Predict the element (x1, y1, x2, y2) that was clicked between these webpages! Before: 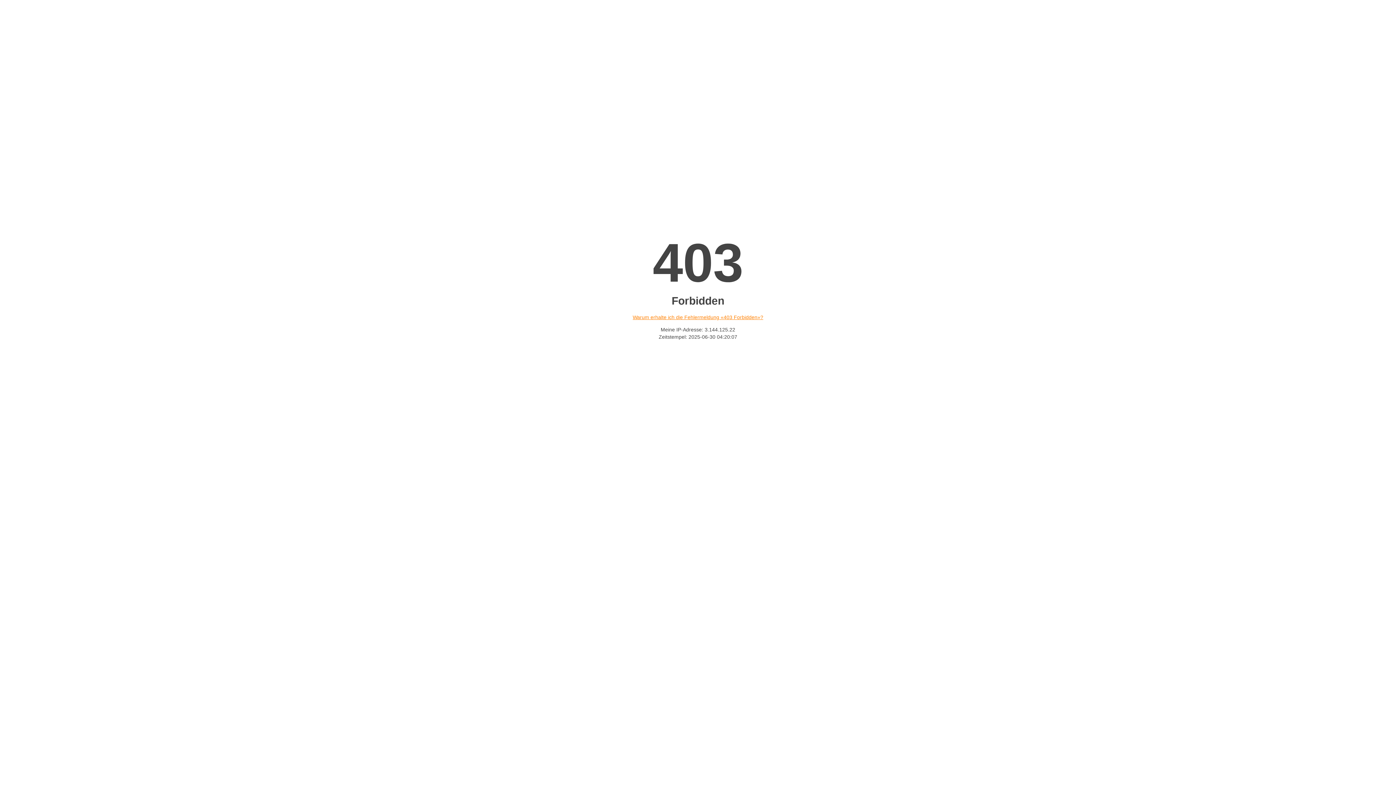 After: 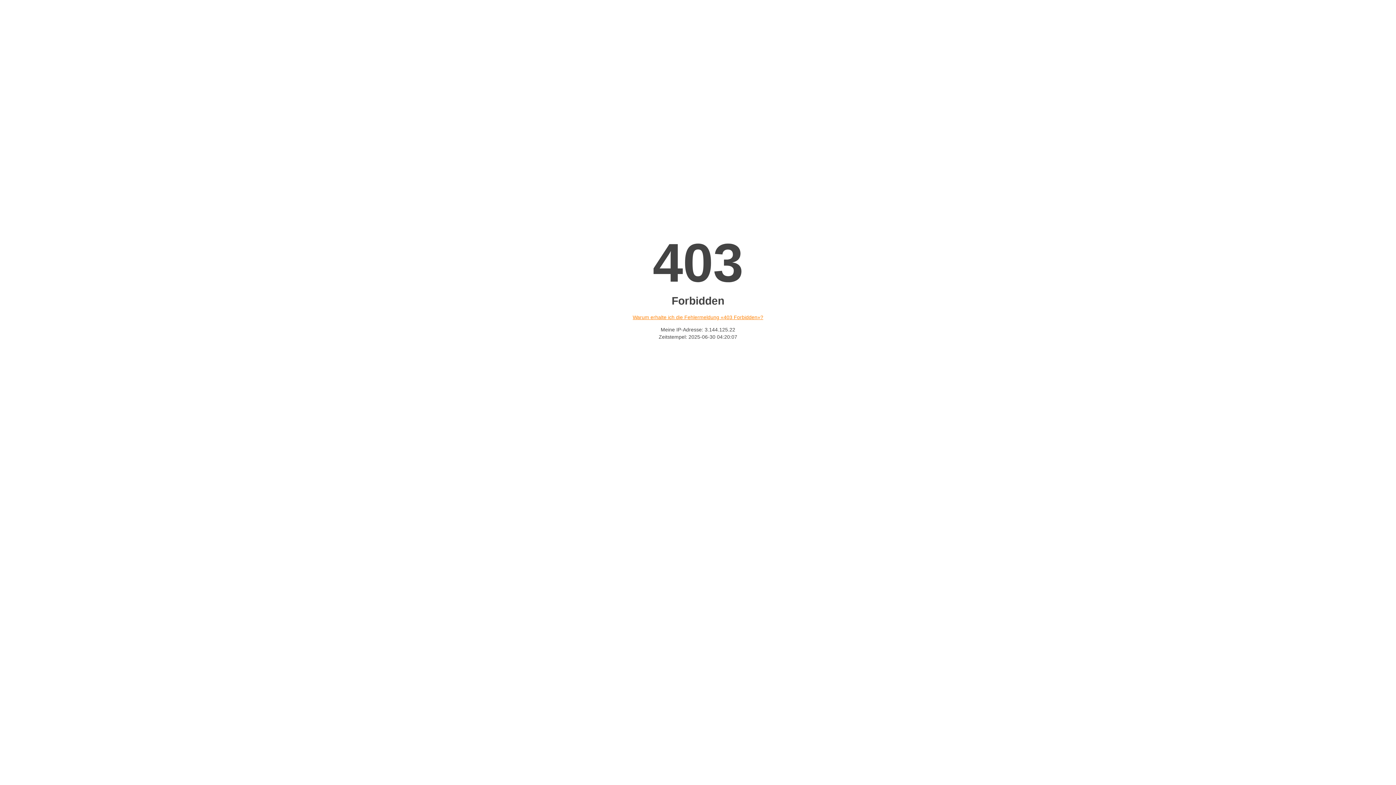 Action: label: Warum erhalte ich die Fehlermeldung «403 Forbidden»? bbox: (632, 314, 763, 320)